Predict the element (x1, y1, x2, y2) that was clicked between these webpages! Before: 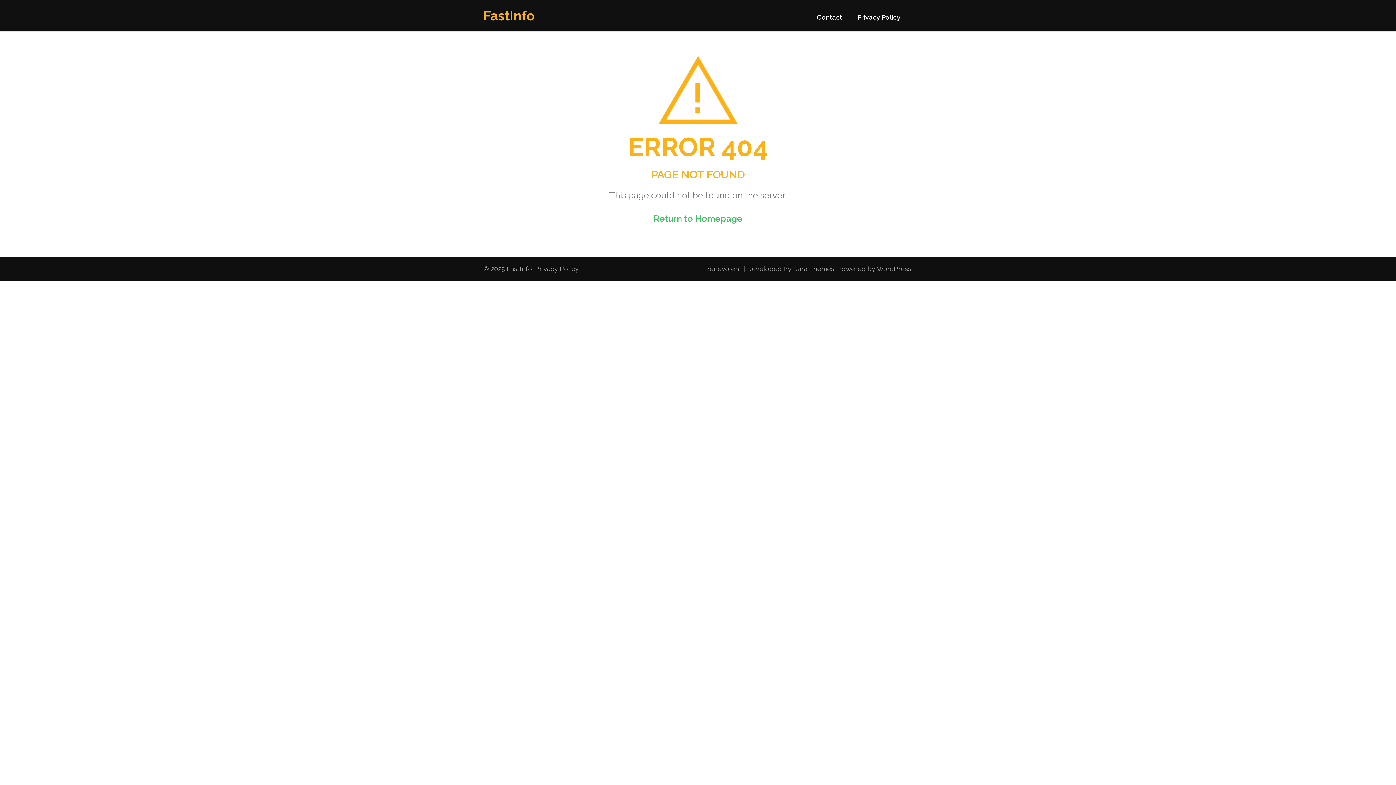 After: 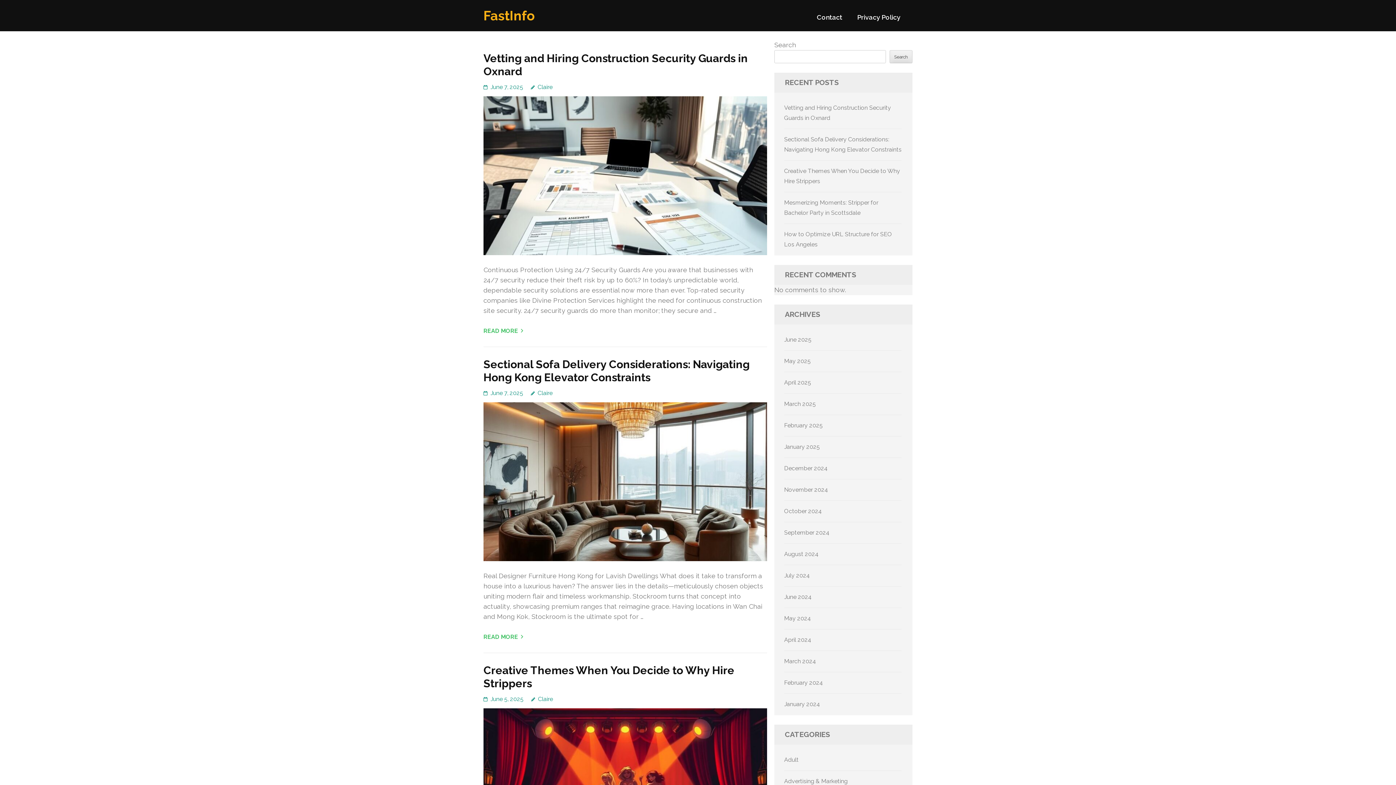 Action: label: Return to Homepage bbox: (653, 213, 742, 223)